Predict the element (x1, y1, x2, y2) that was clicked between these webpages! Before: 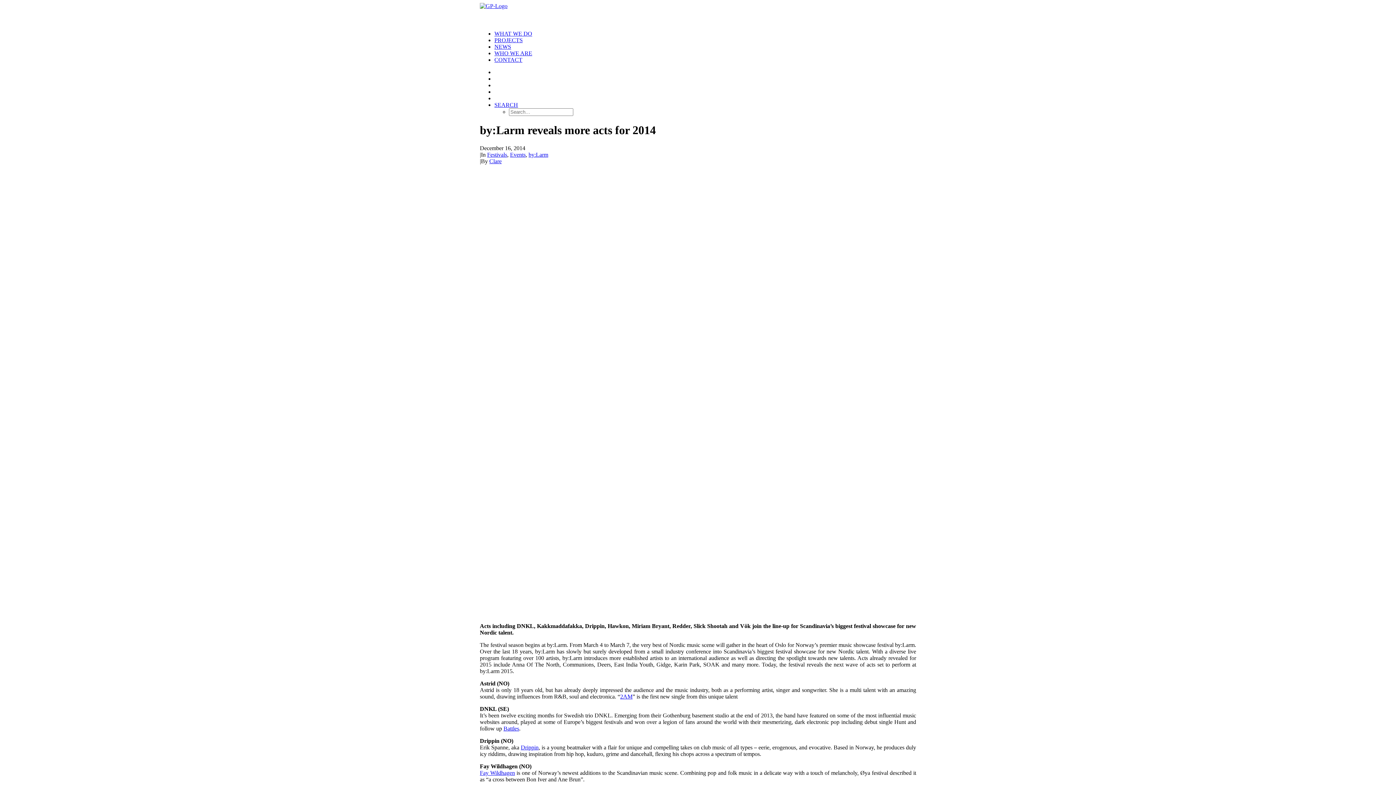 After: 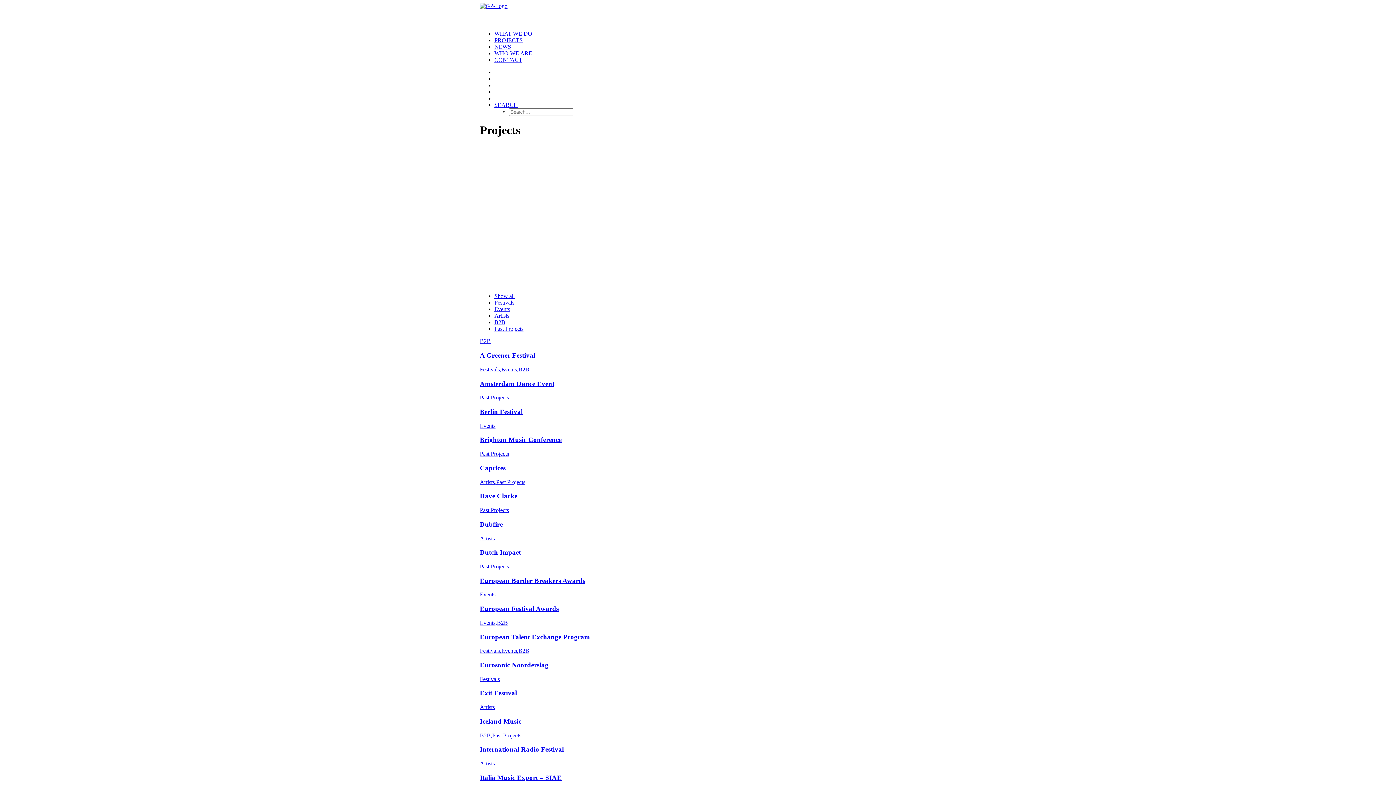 Action: label: PROJECTS bbox: (494, 37, 522, 43)